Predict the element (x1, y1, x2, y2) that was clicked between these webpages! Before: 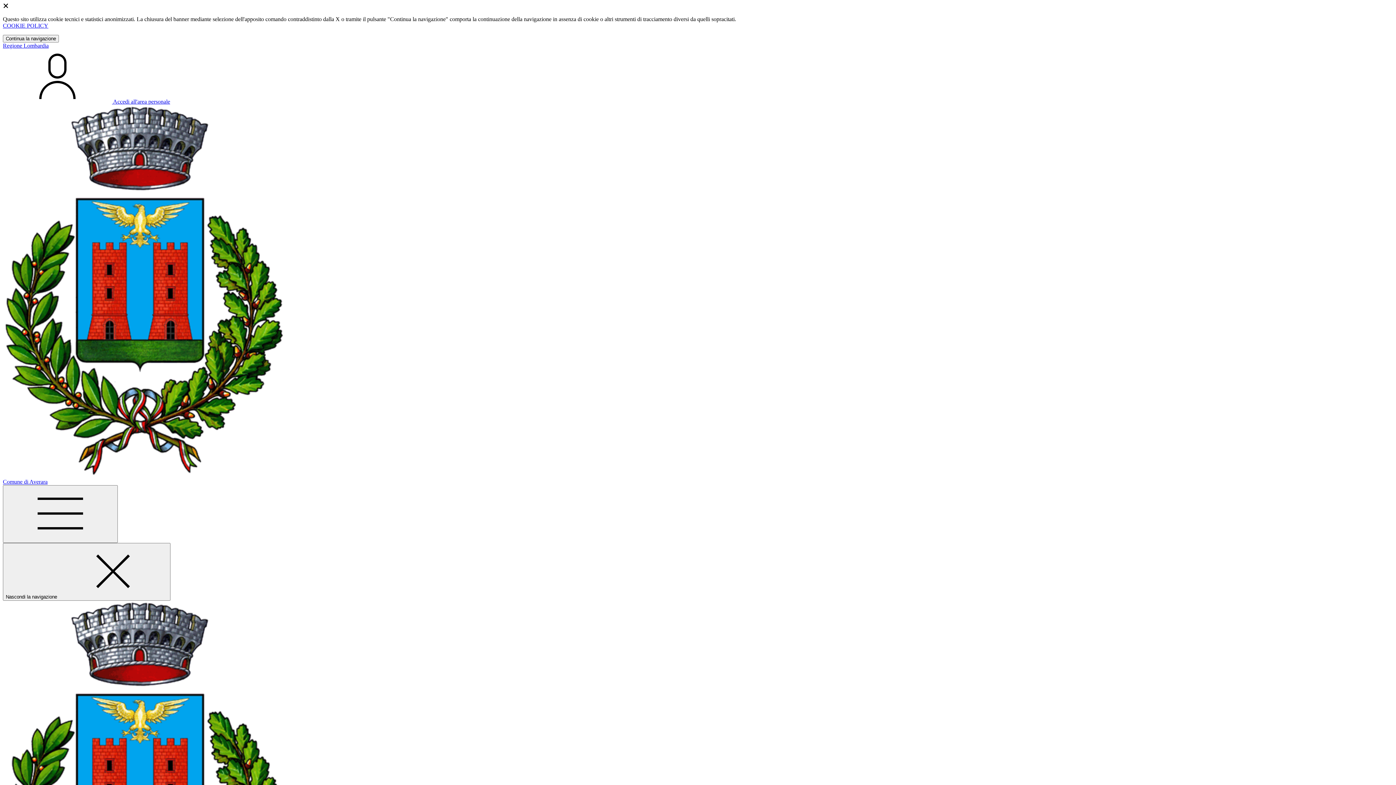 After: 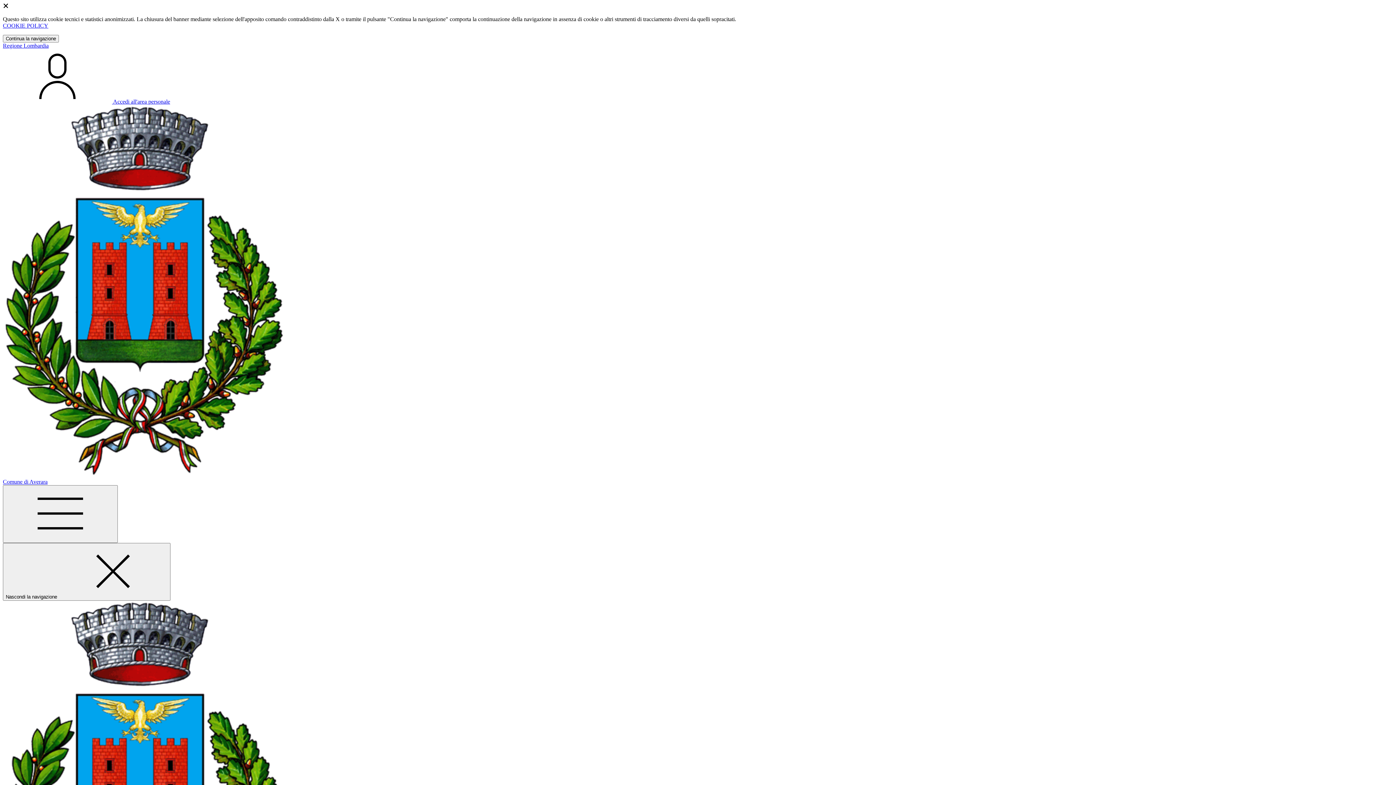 Action: label:  Accedi all'area personale bbox: (2, 98, 170, 104)